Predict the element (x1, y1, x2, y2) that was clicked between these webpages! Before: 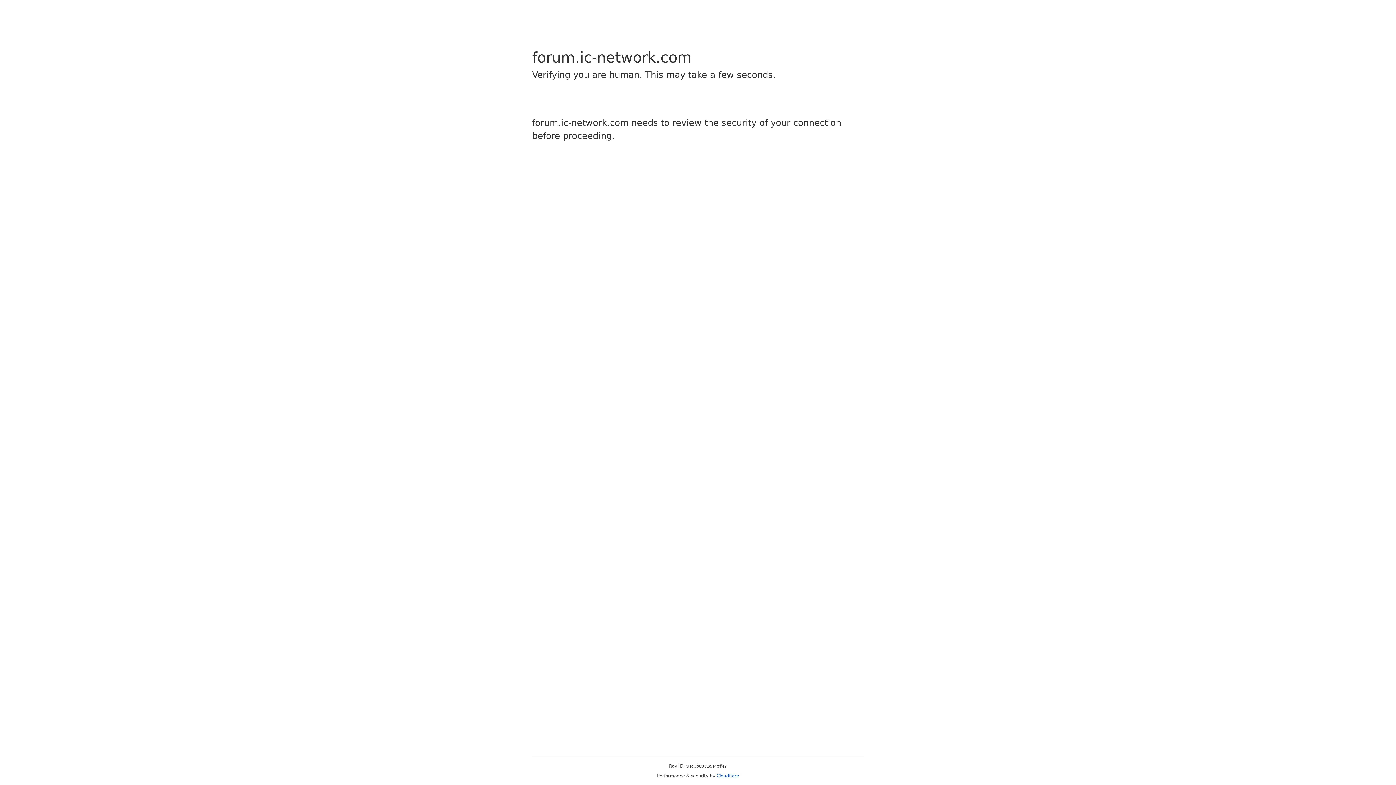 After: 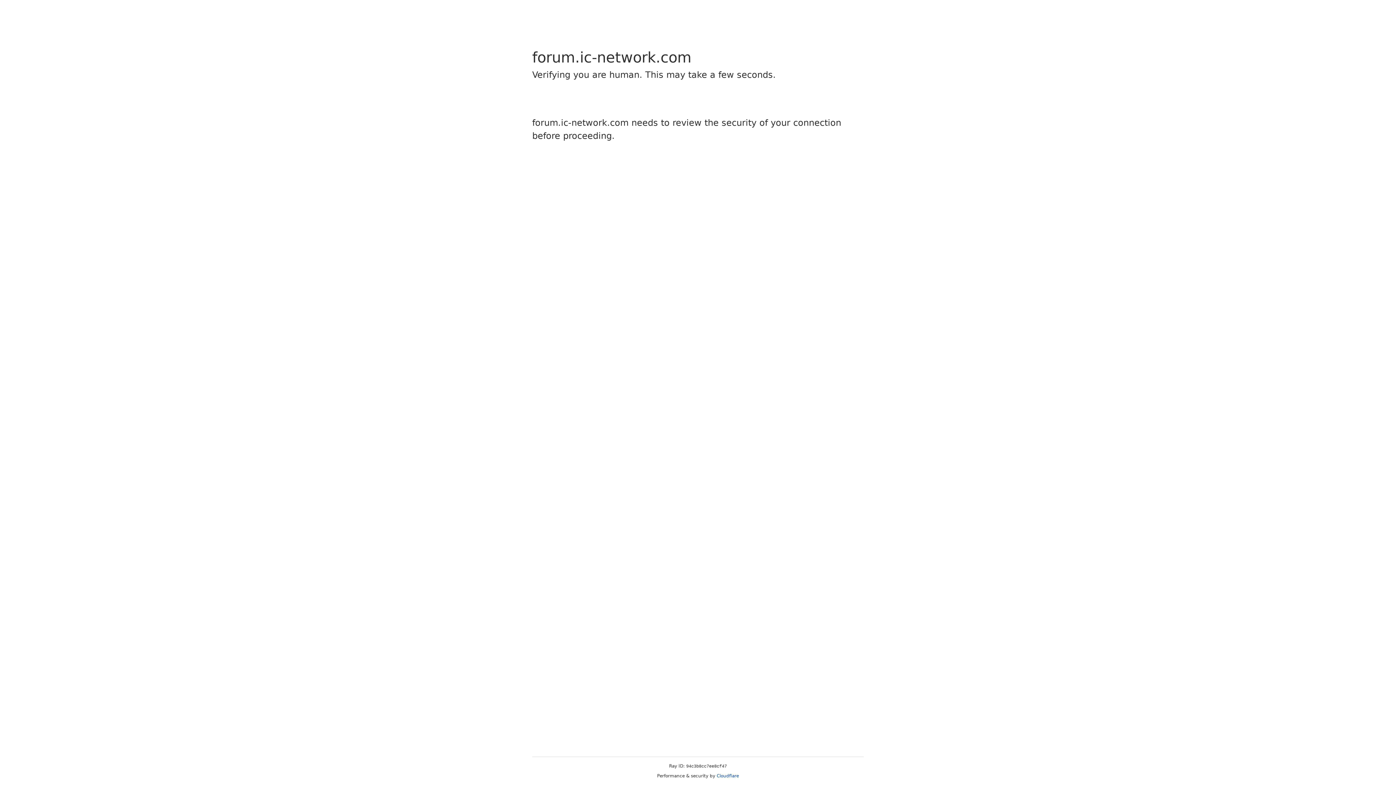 Action: label: Cloudflare bbox: (716, 773, 739, 778)